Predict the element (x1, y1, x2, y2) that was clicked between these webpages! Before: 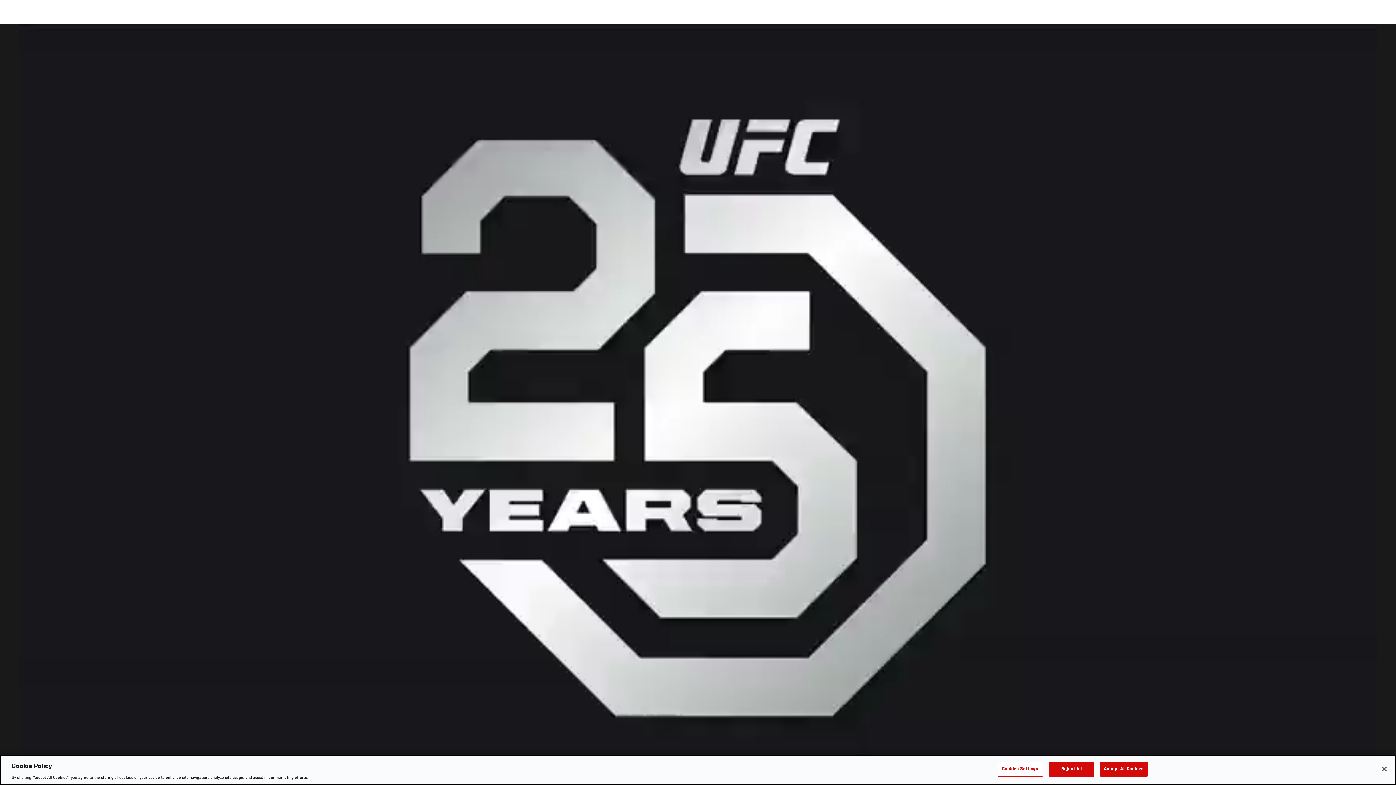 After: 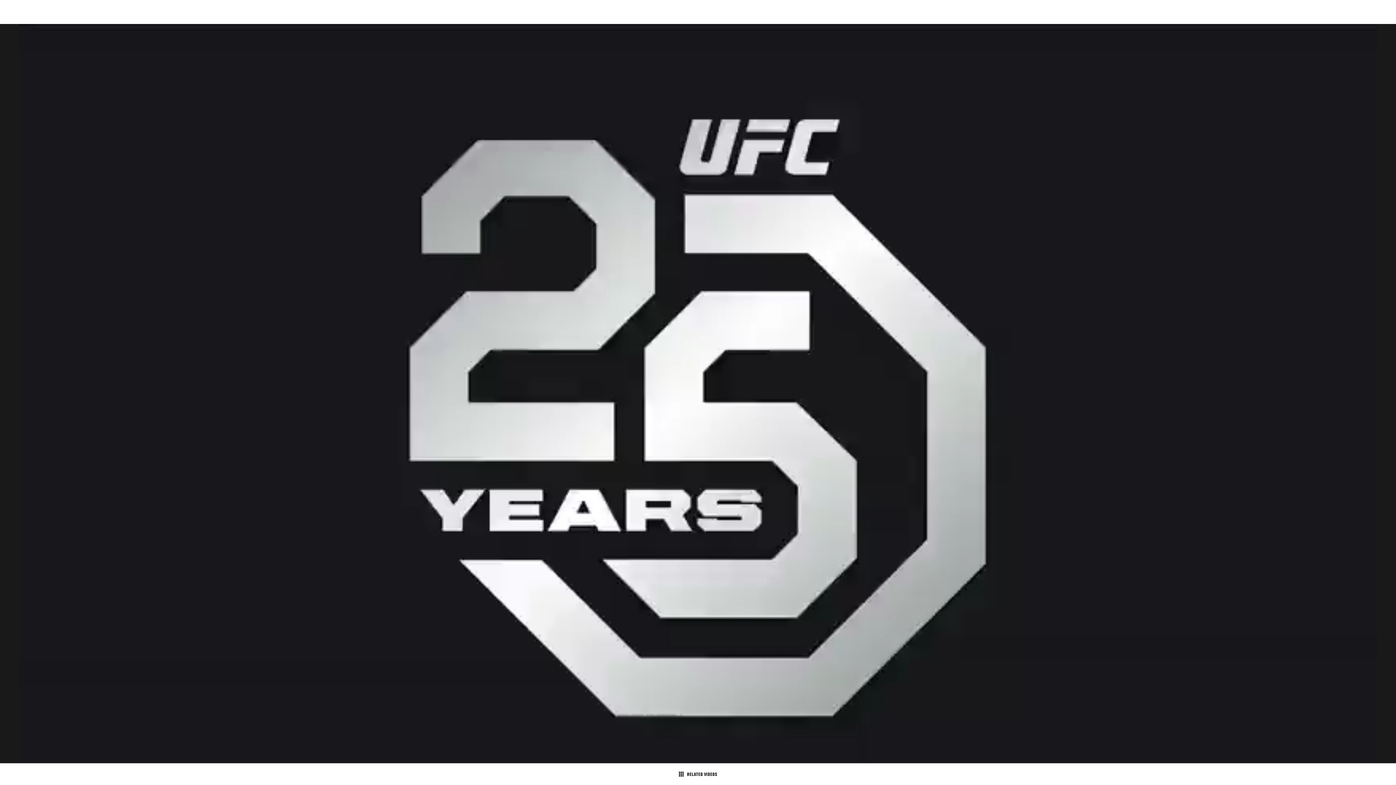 Action: label: Accept All Cookies bbox: (1100, 767, 1147, 782)